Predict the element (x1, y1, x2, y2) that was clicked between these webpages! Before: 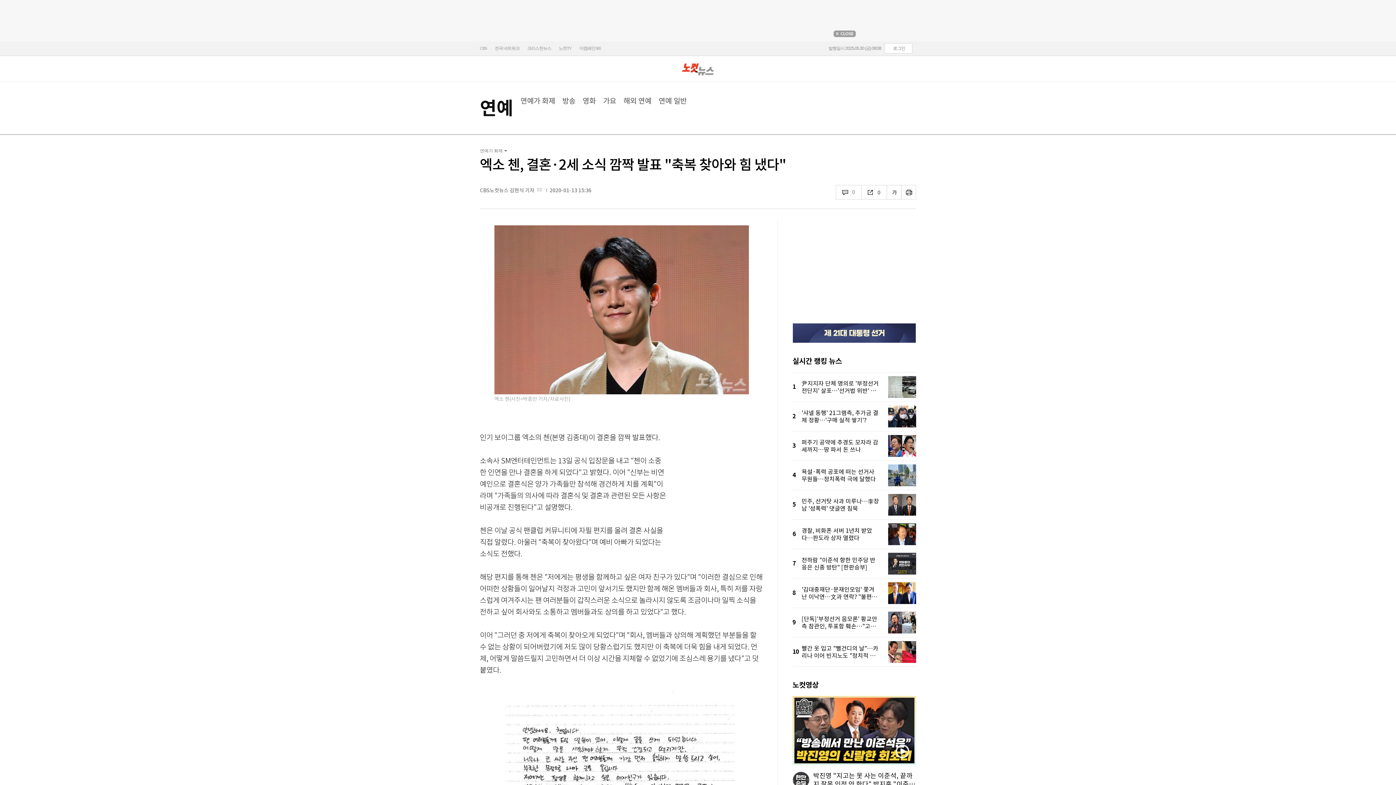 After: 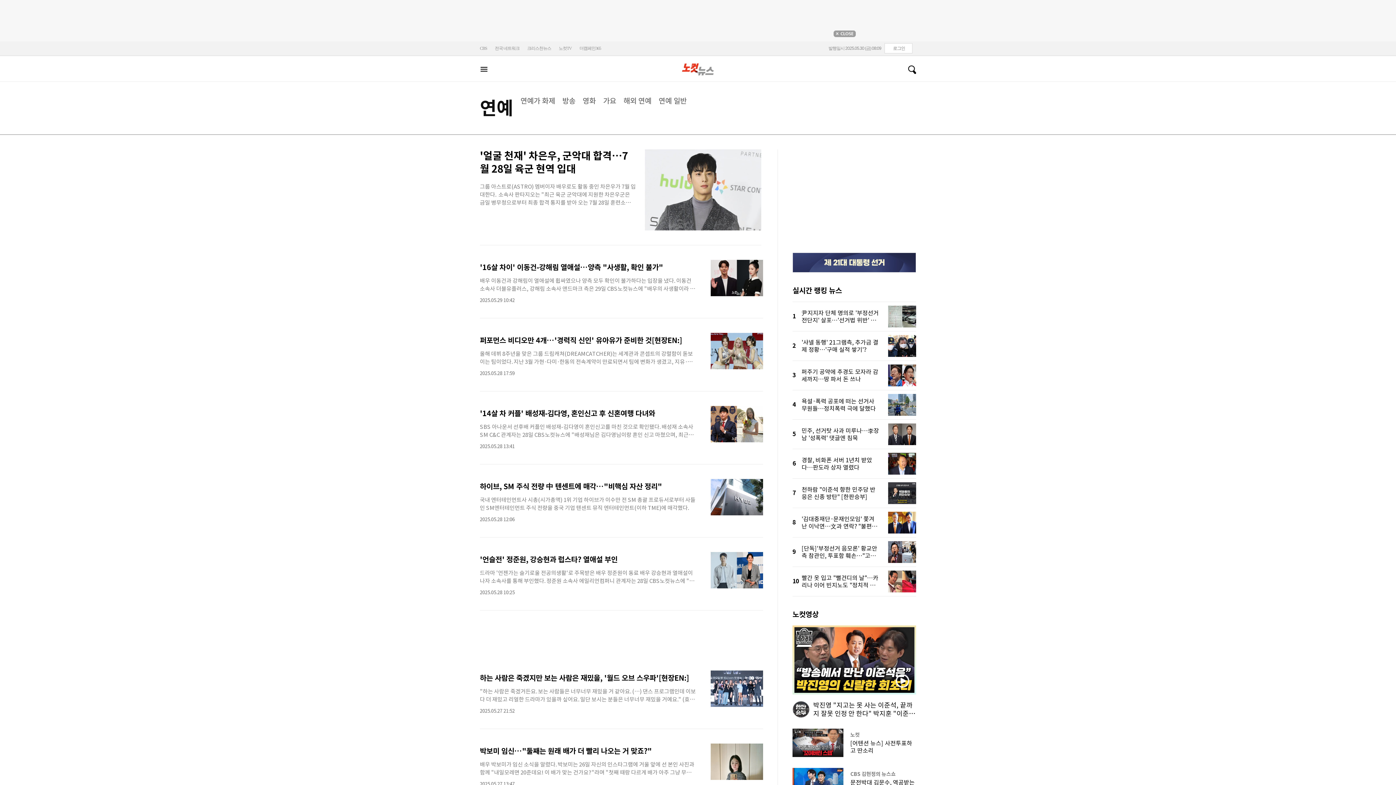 Action: label: 연예 bbox: (480, 96, 513, 120)